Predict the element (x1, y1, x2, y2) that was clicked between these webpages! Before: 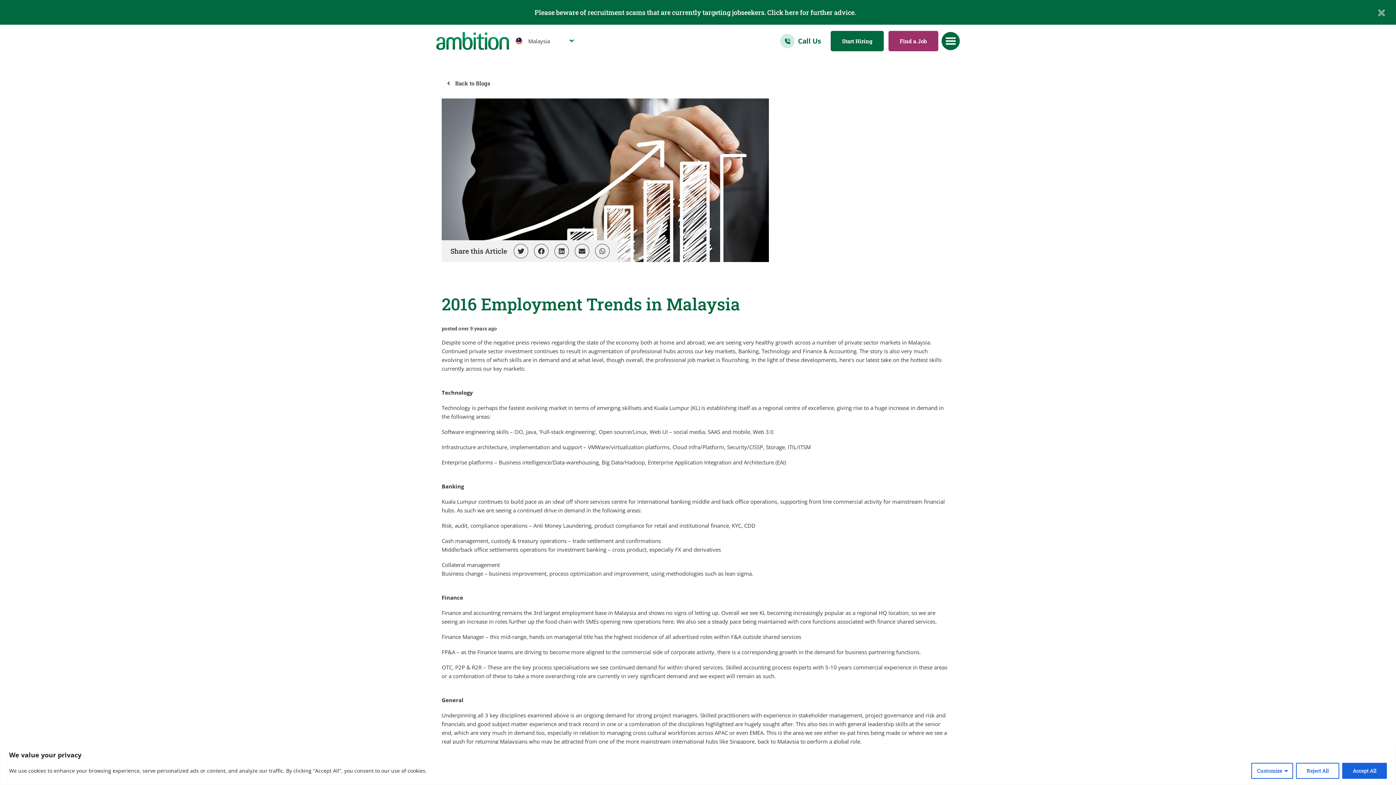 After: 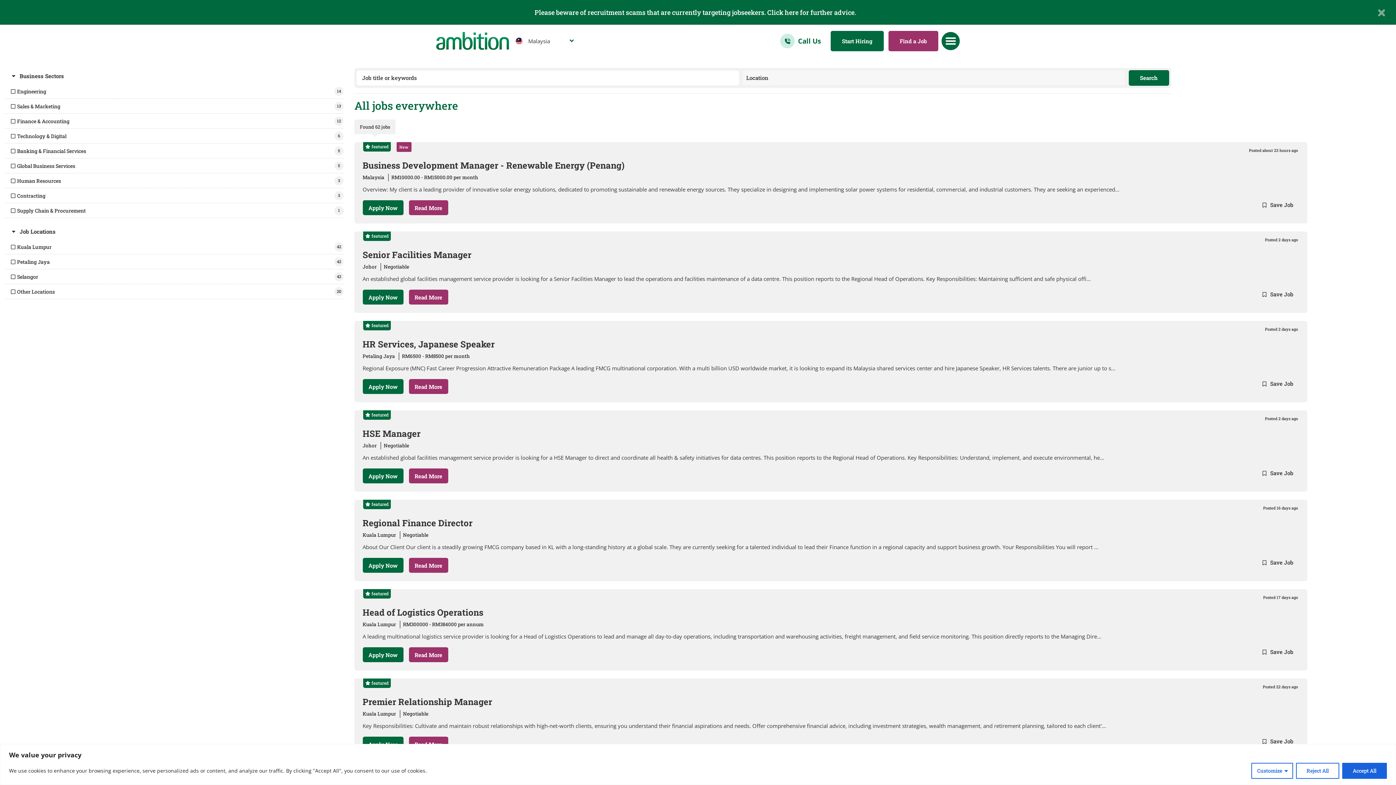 Action: label: Find a Job bbox: (888, 30, 938, 51)